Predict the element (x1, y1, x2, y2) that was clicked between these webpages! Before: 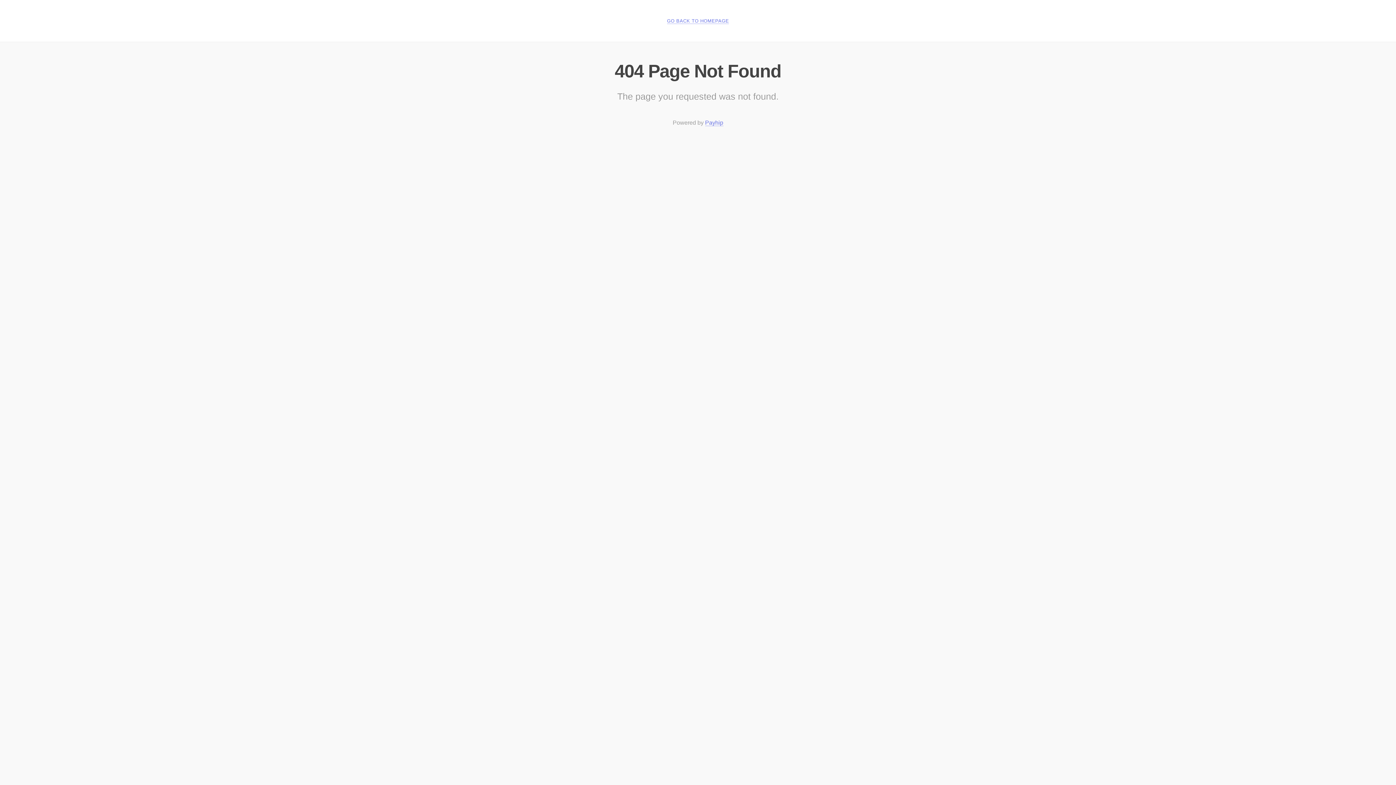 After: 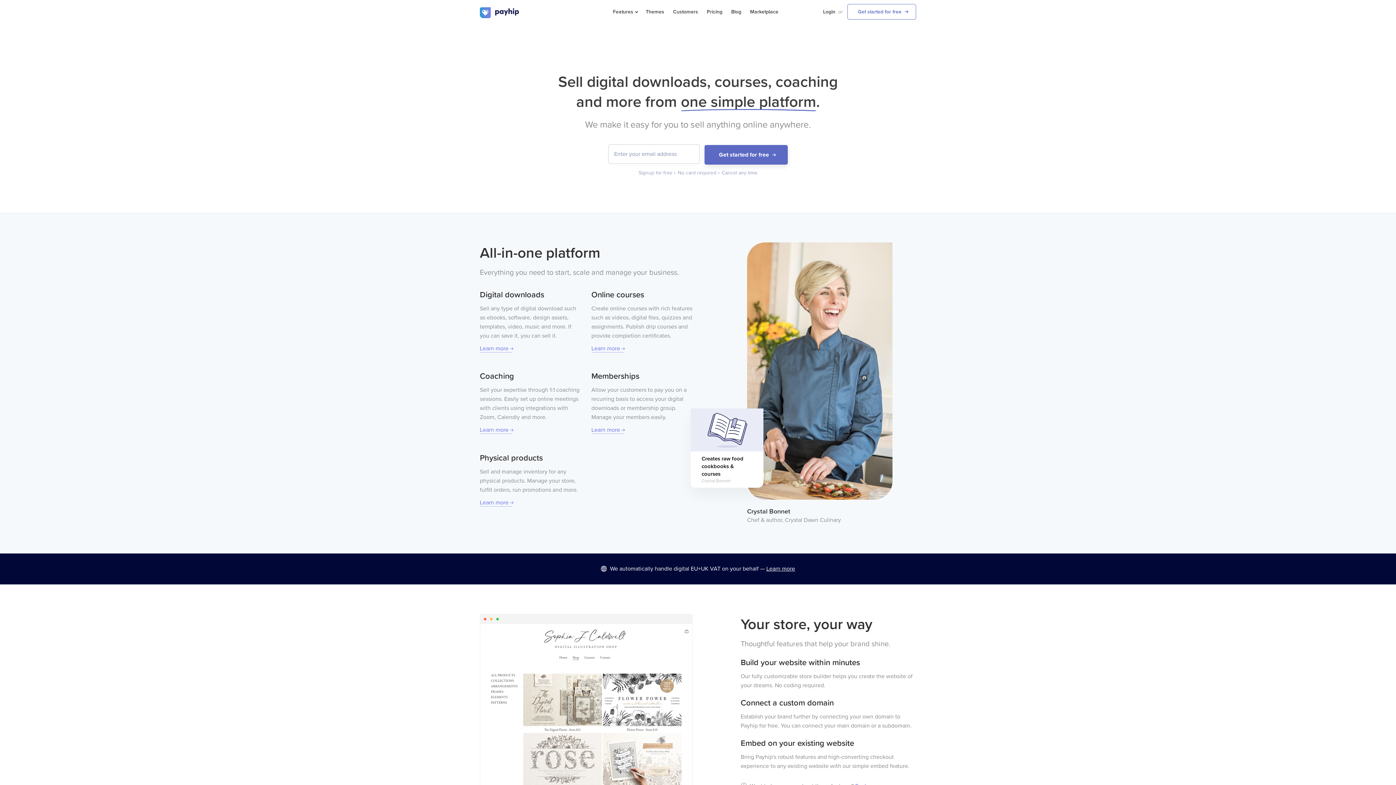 Action: bbox: (705, 119, 723, 126) label: Payhip